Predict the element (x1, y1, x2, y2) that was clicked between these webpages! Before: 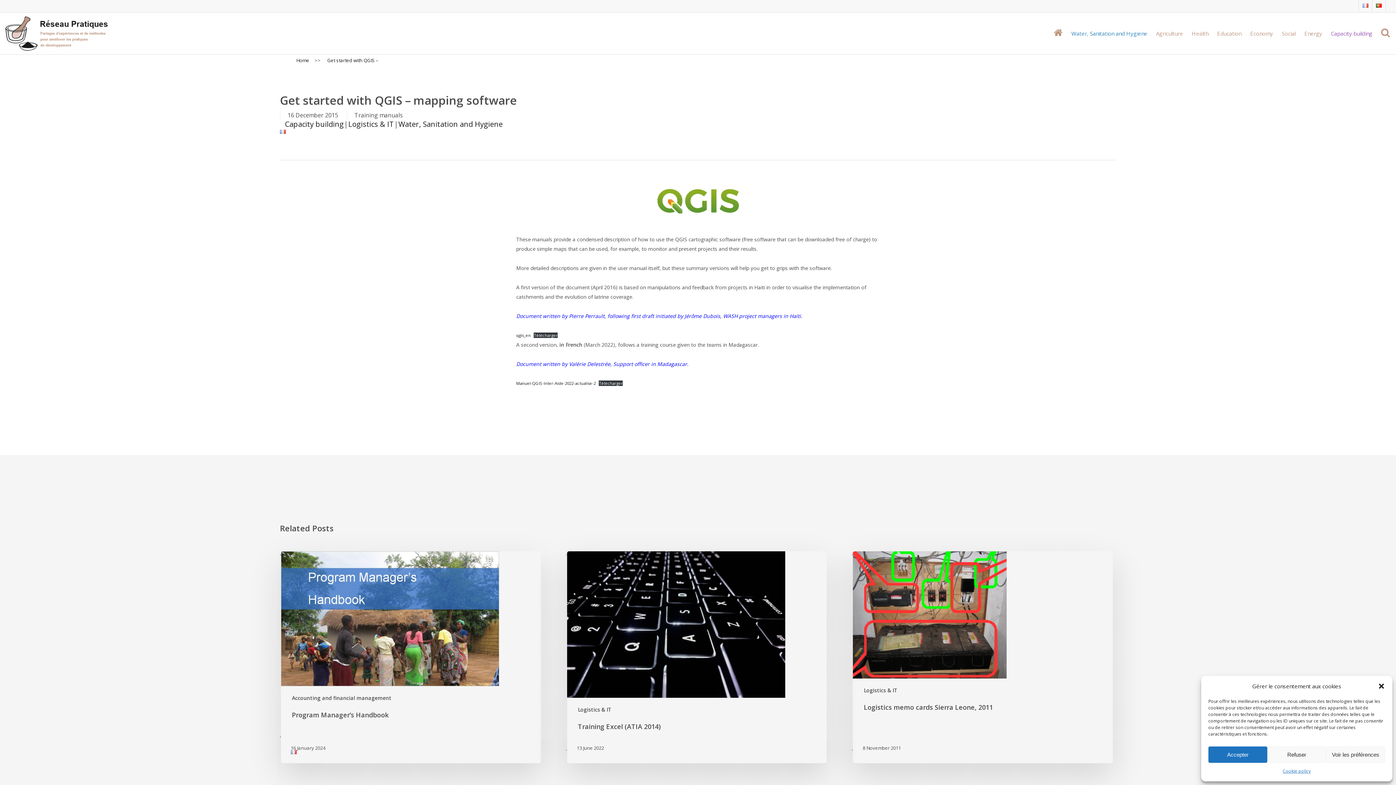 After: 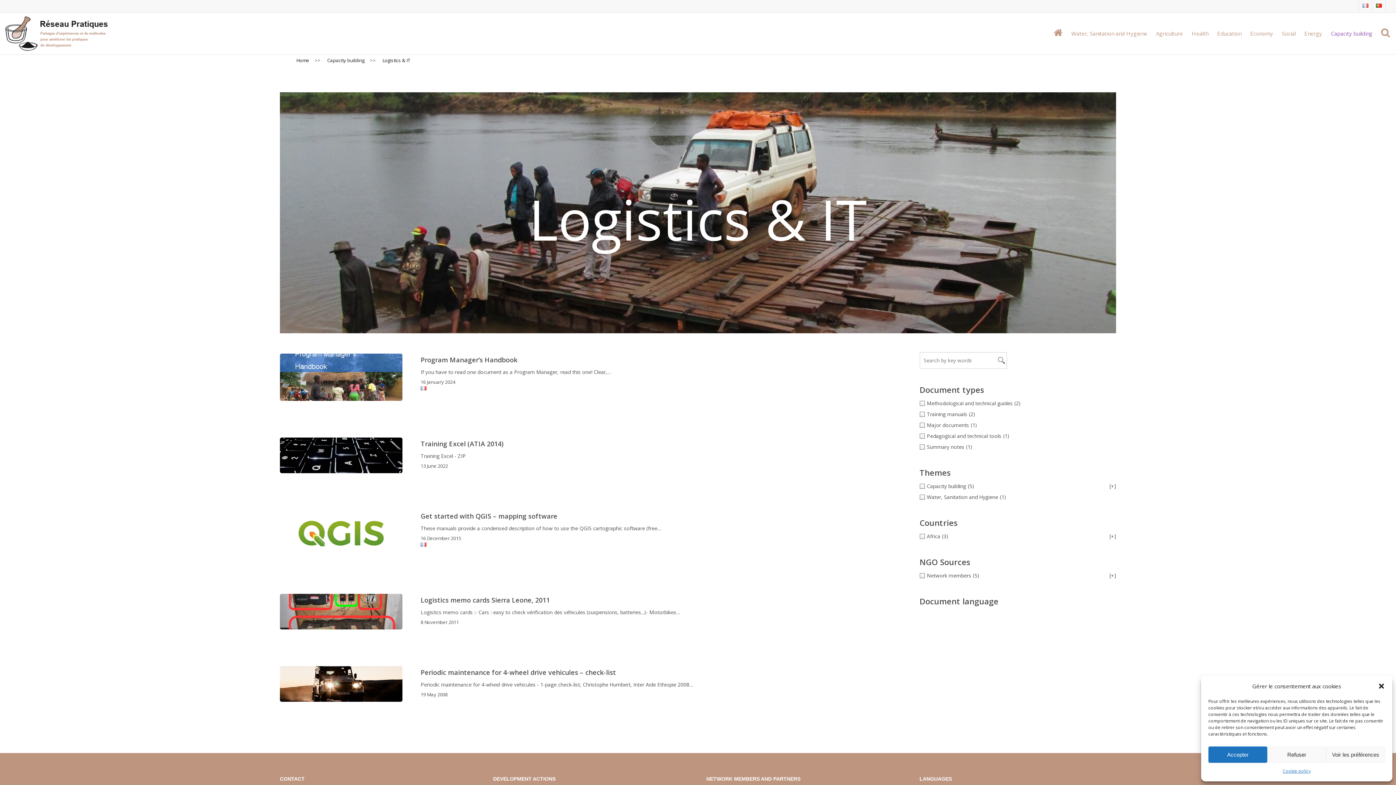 Action: bbox: (864, 687, 897, 694) label: Logistics & IT